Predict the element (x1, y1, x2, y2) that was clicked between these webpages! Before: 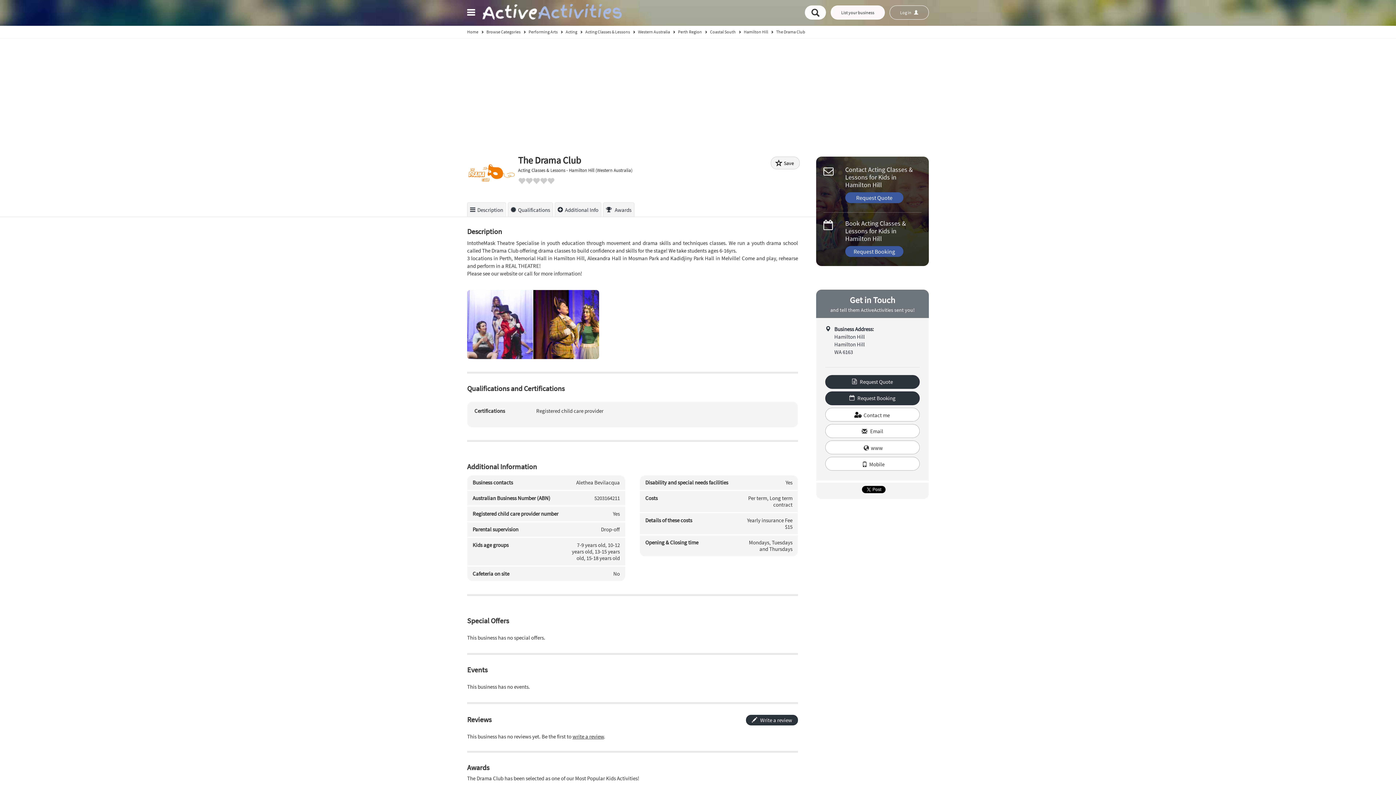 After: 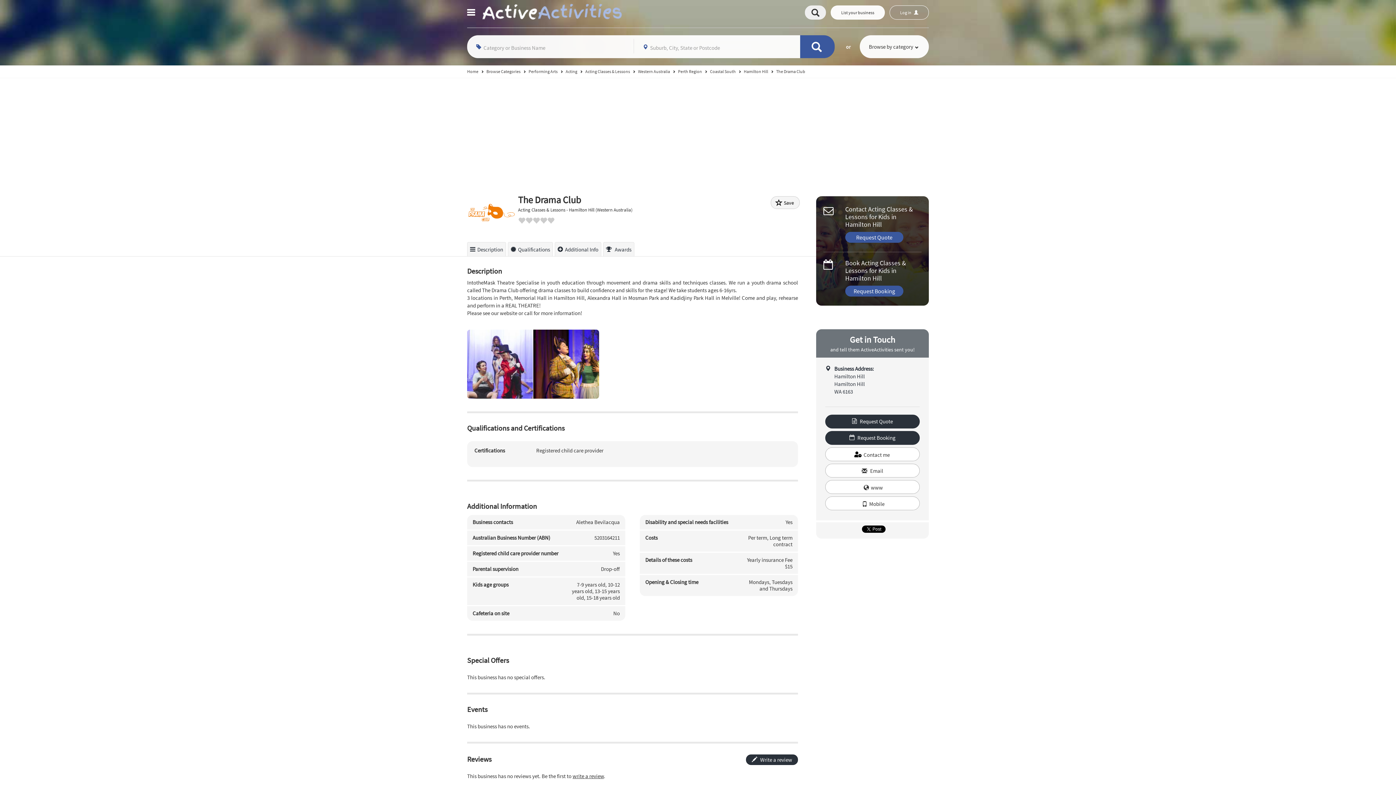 Action: bbox: (805, 5, 826, 19)